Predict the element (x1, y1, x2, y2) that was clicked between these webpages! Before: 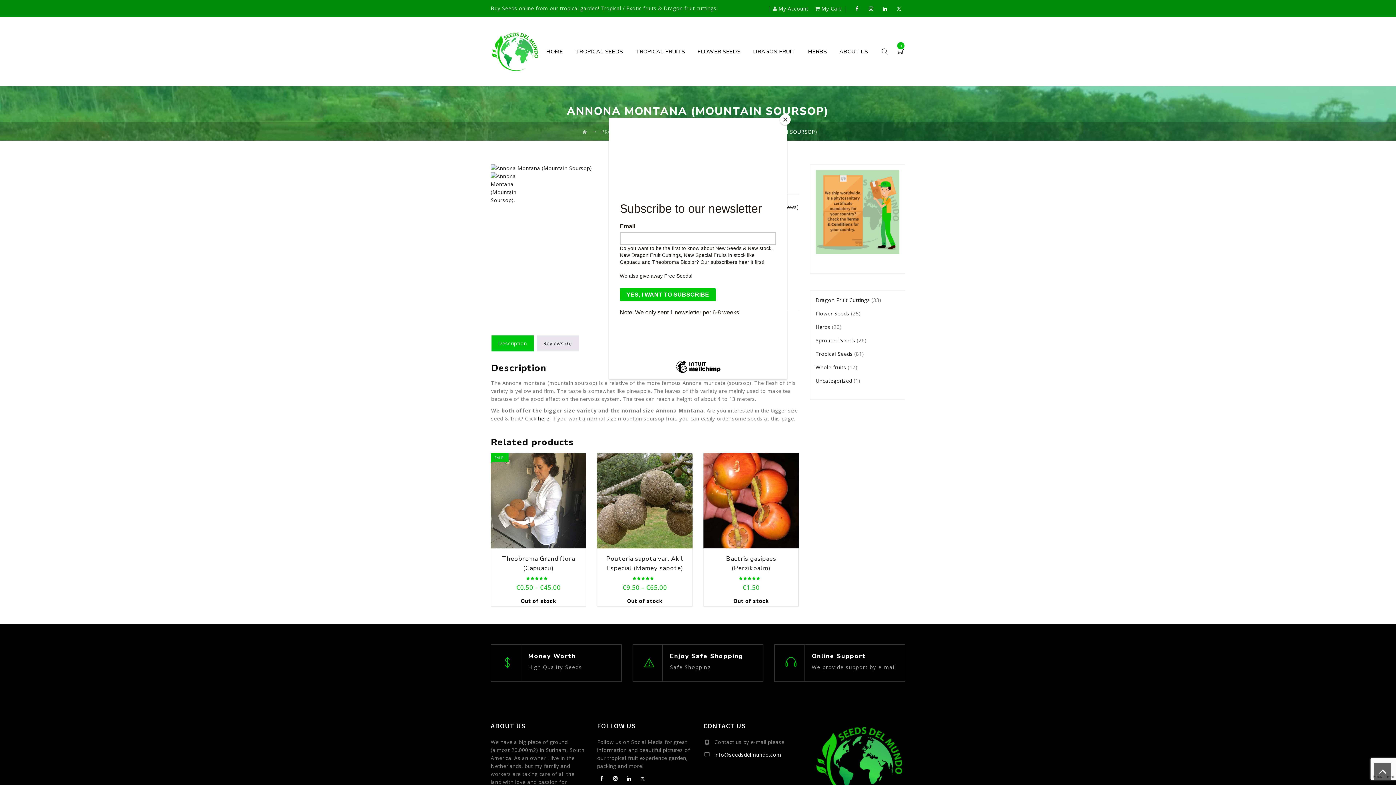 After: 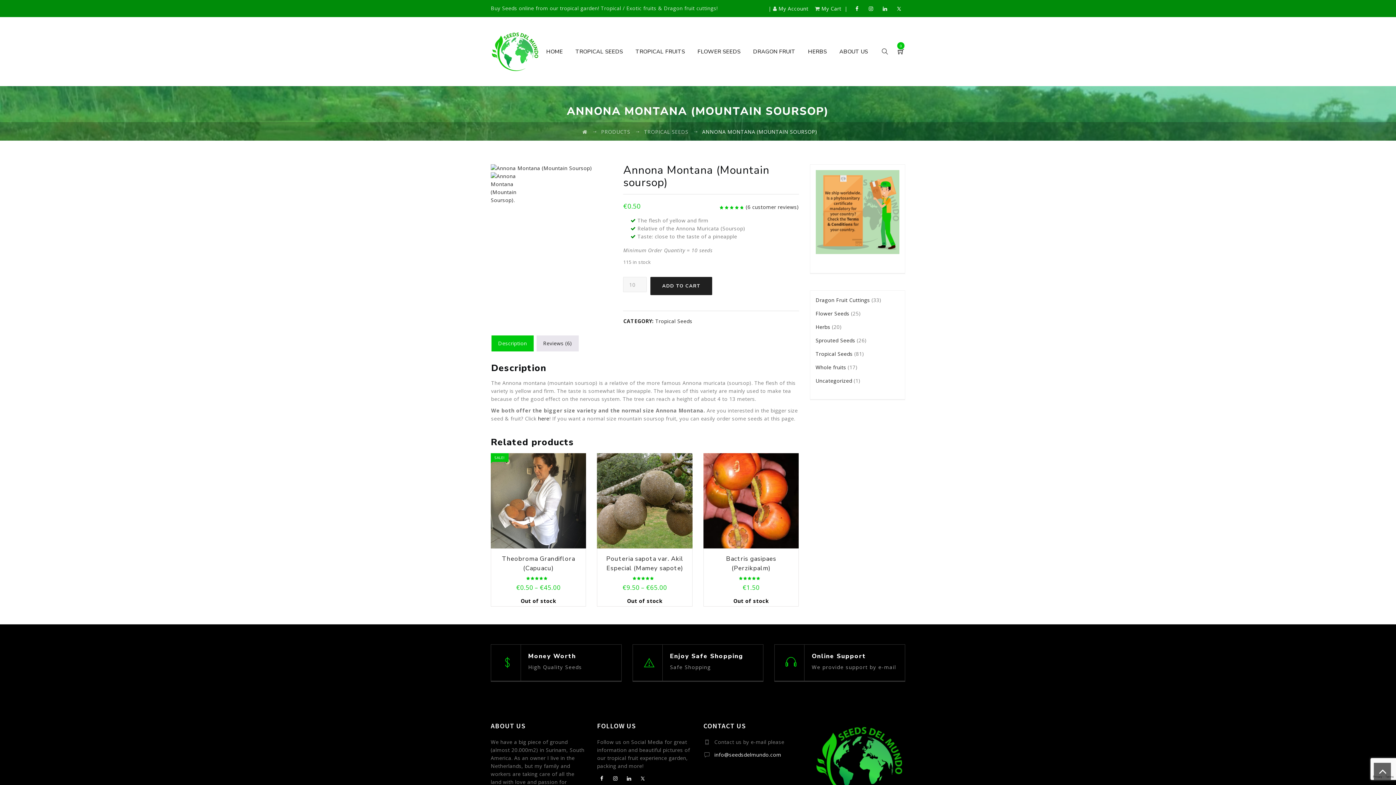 Action: bbox: (780, 114, 790, 125) label: Close